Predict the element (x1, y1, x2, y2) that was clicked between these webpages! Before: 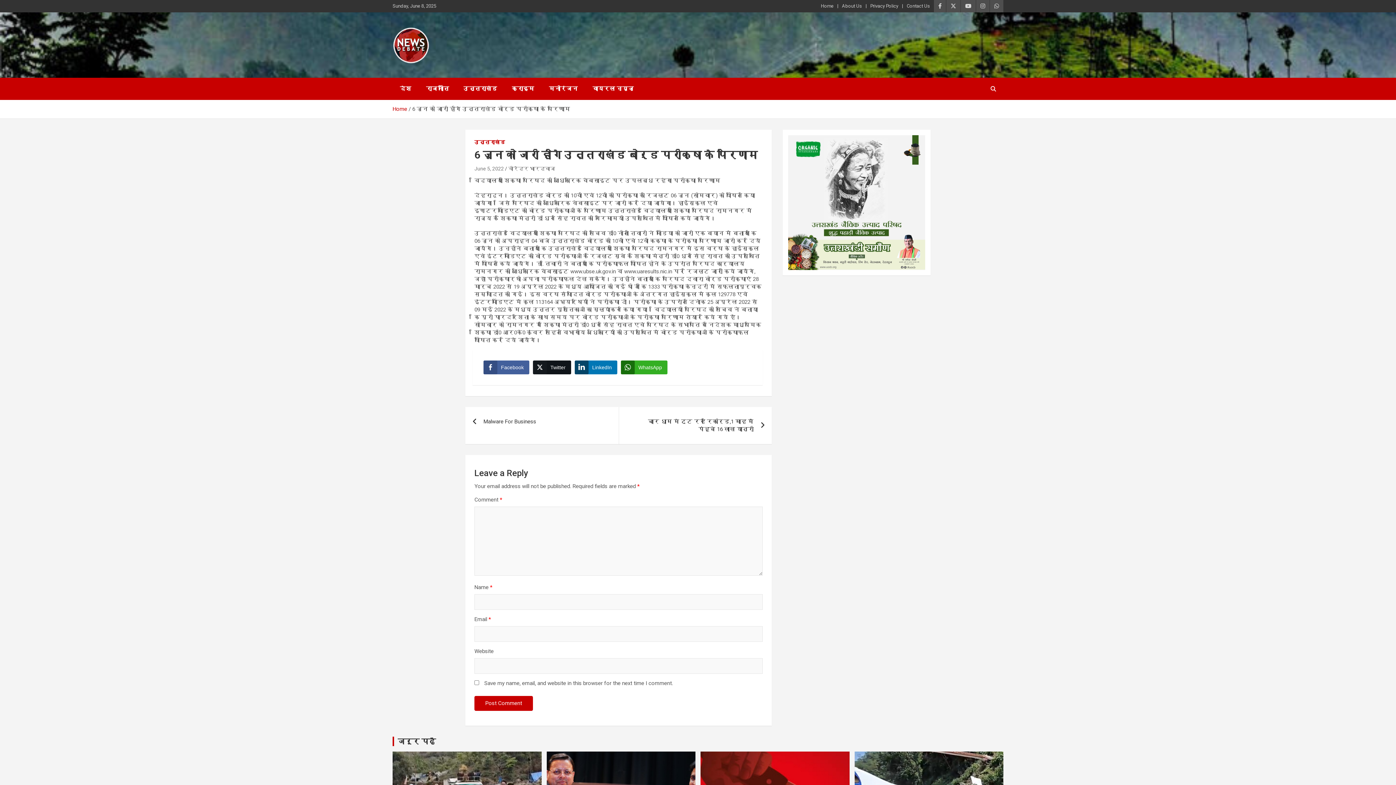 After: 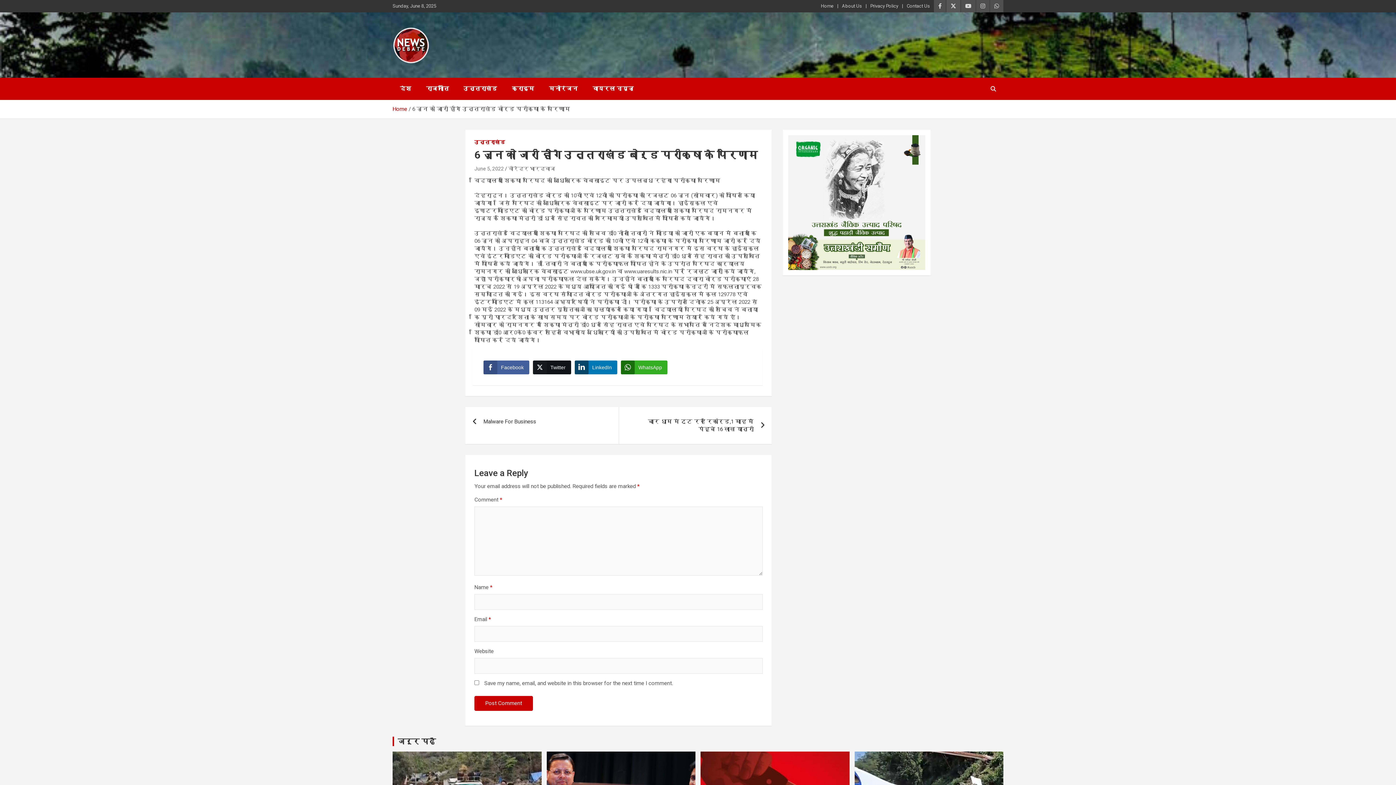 Action: bbox: (946, 0, 960, 12)